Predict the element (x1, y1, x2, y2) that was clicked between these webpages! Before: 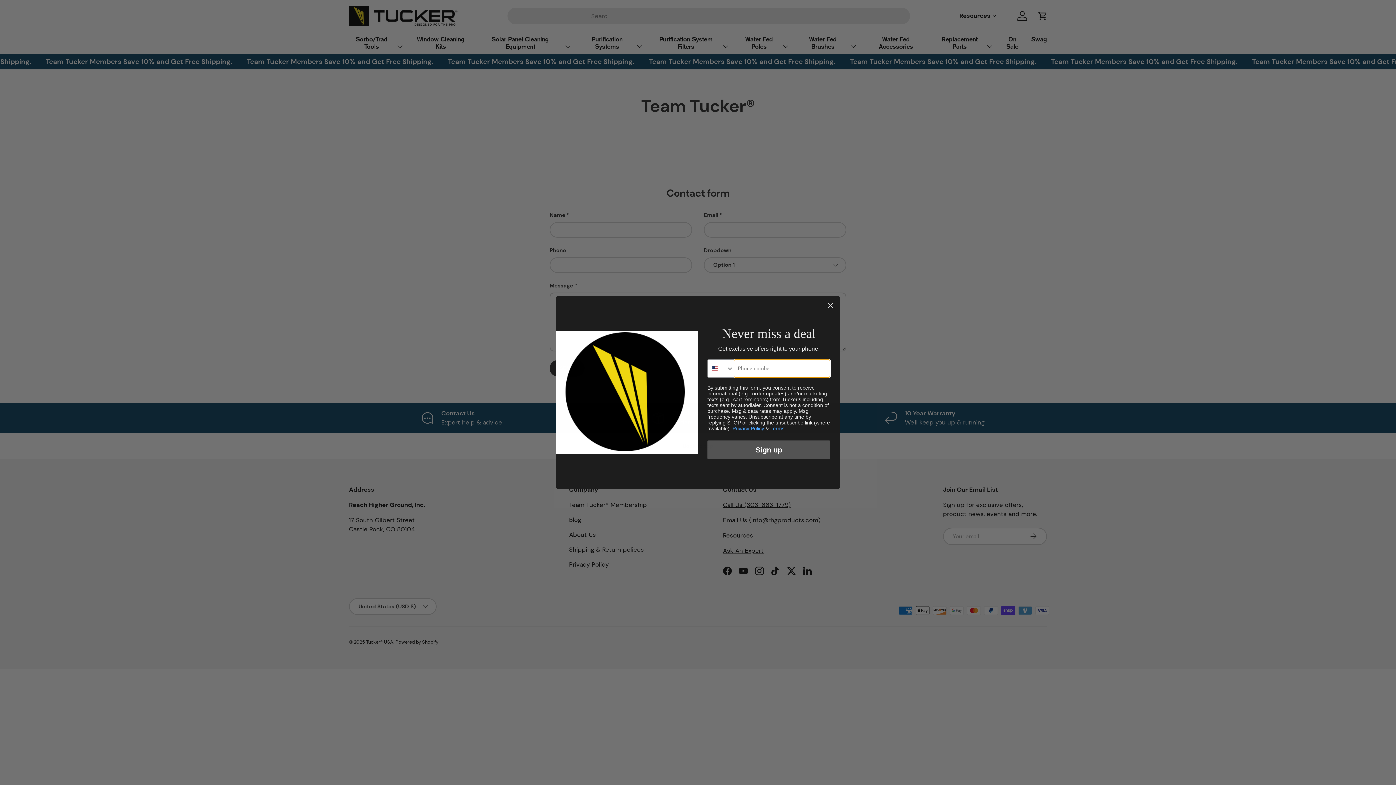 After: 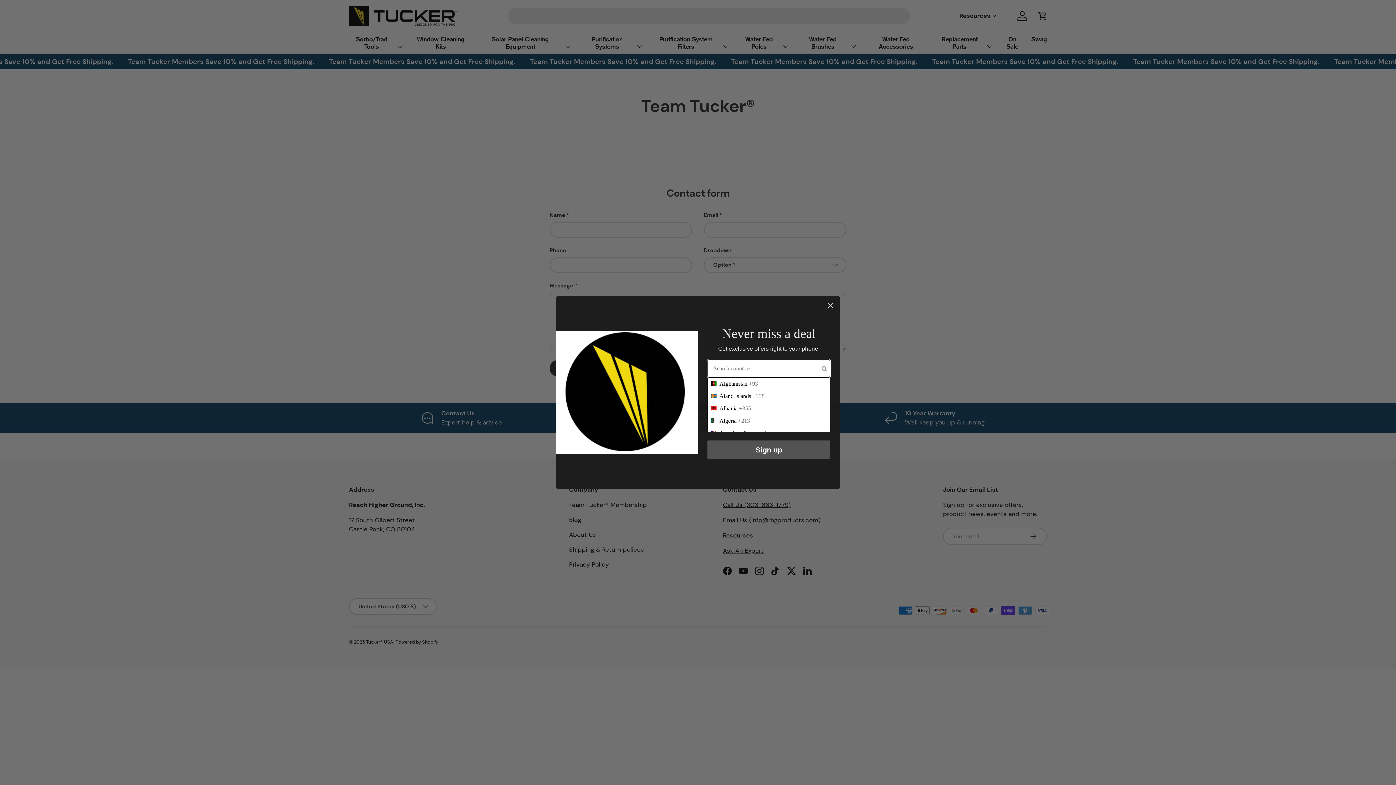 Action: label: Search Countries bbox: (708, 360, 734, 377)